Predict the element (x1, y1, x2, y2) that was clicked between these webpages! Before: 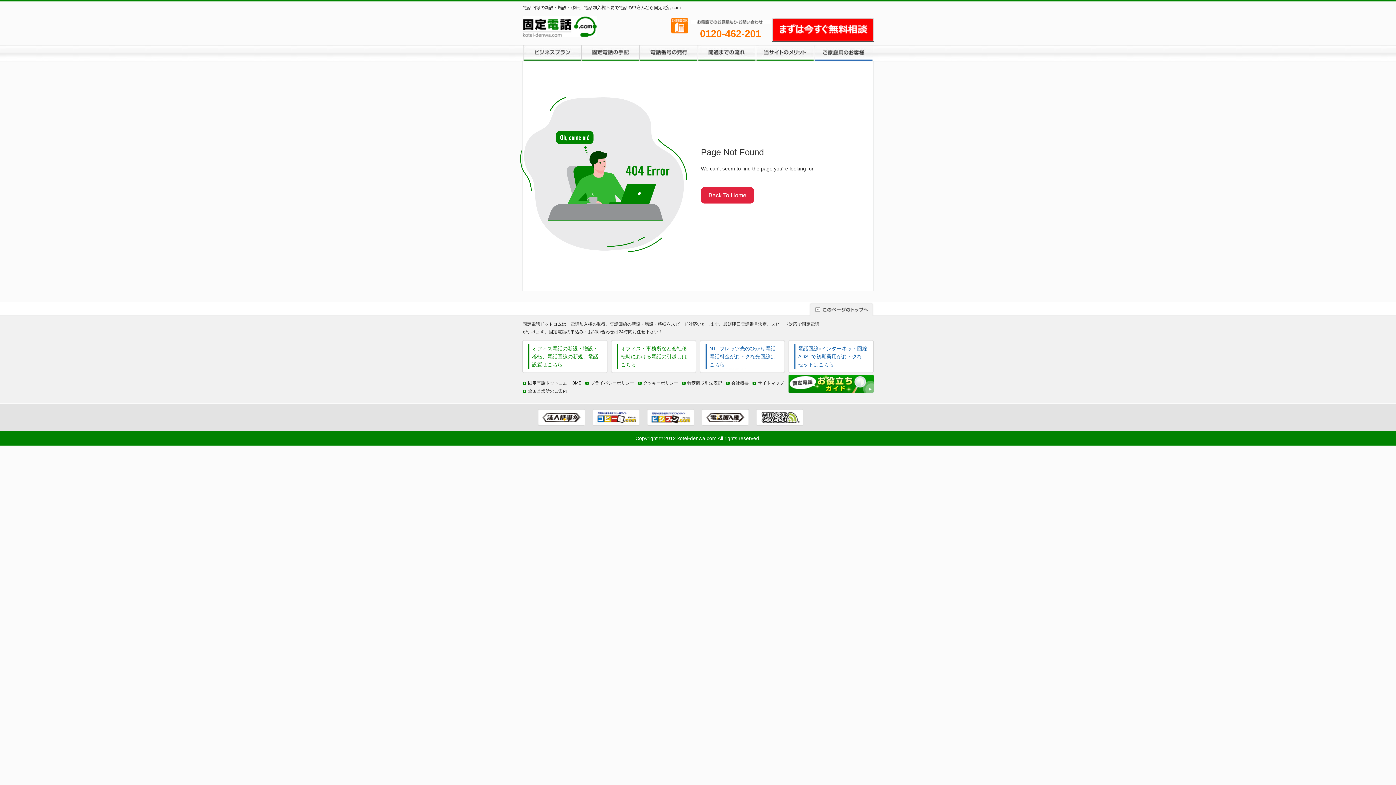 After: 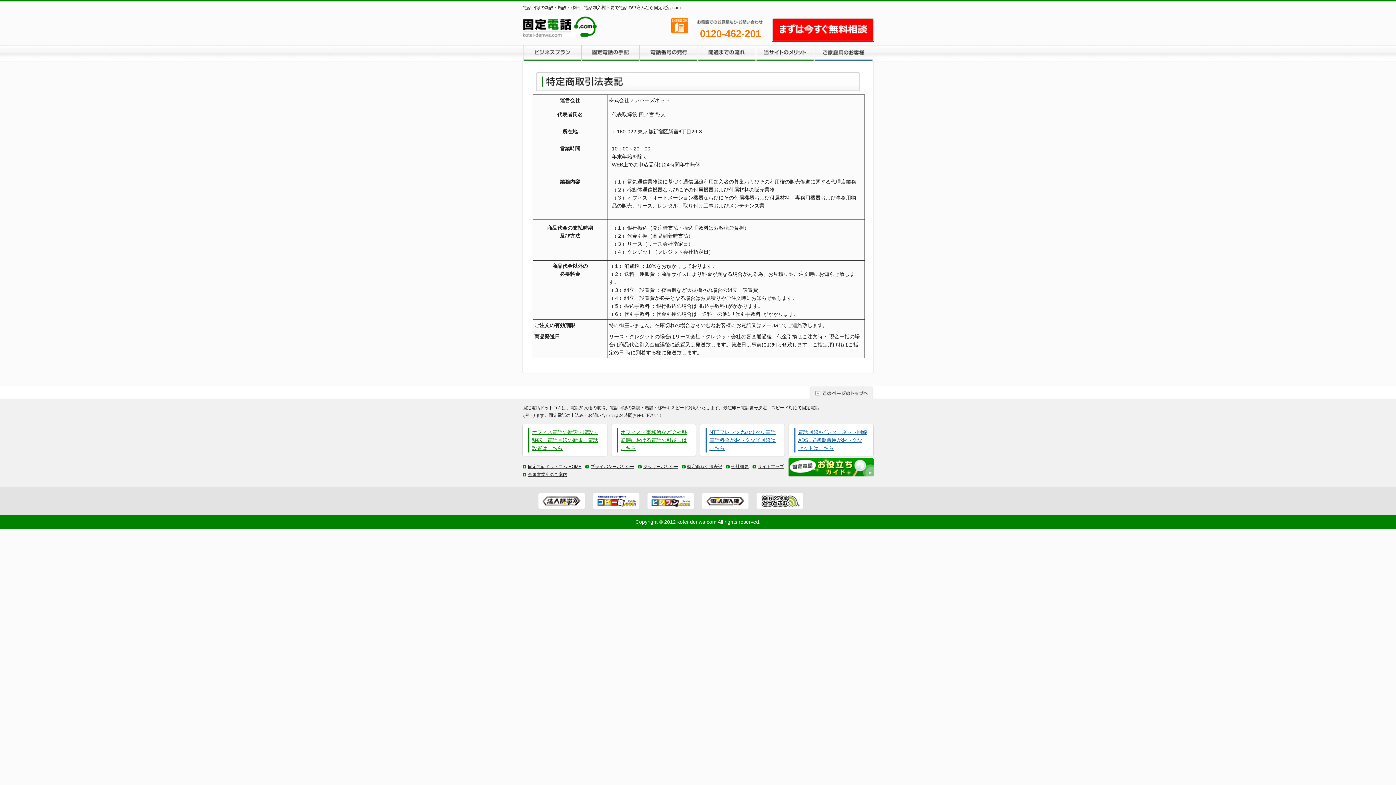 Action: label: 特定商取引法表記 bbox: (682, 379, 726, 387)